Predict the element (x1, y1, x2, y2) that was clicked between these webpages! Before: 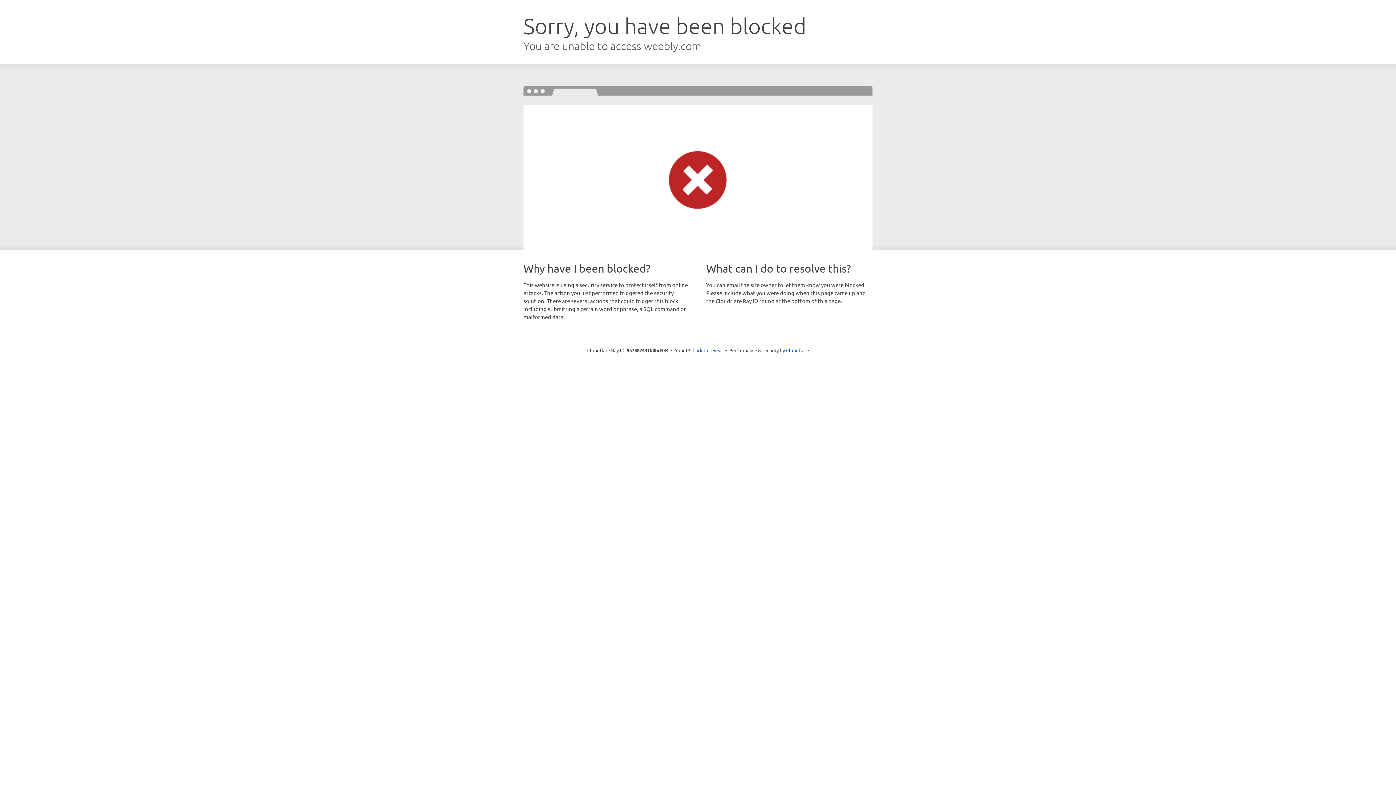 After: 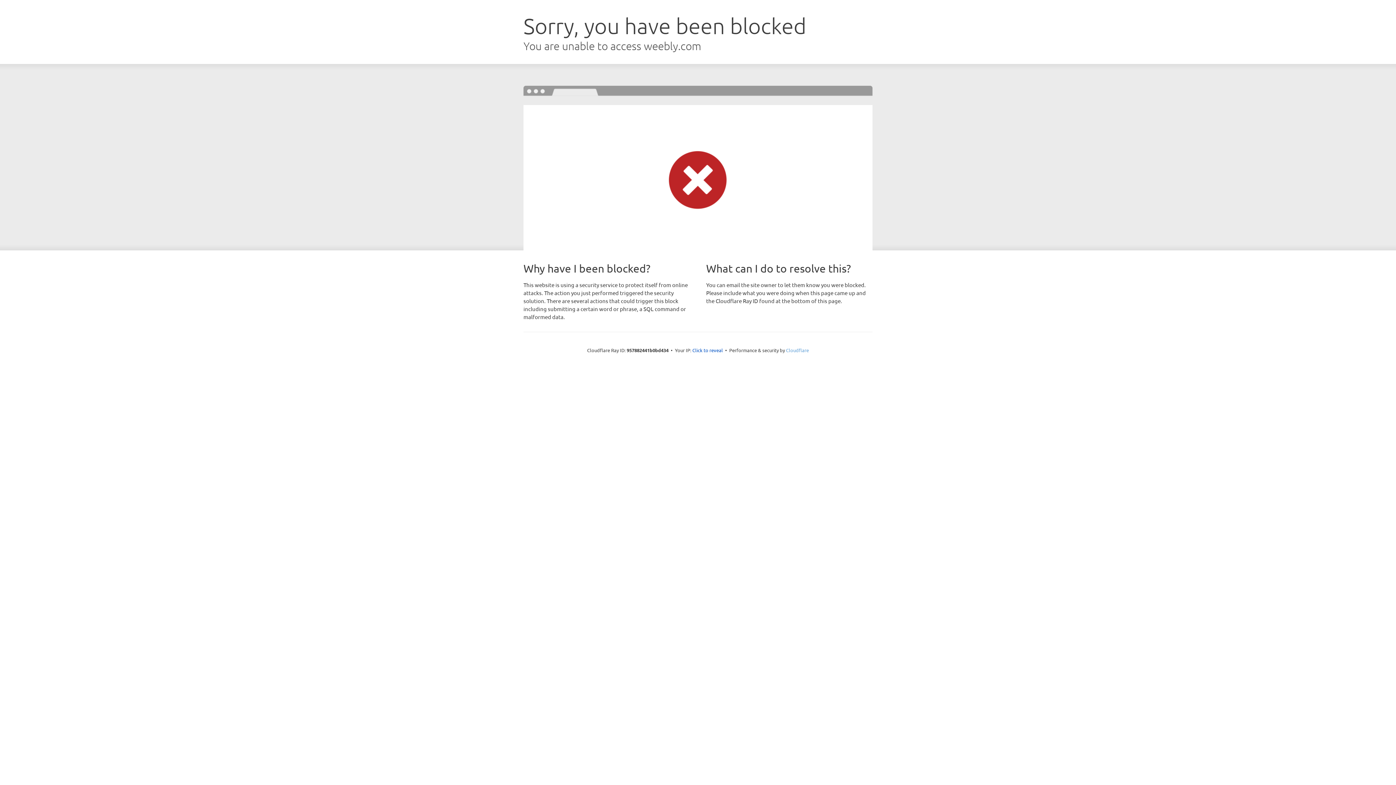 Action: label: Cloudflare bbox: (786, 347, 809, 353)